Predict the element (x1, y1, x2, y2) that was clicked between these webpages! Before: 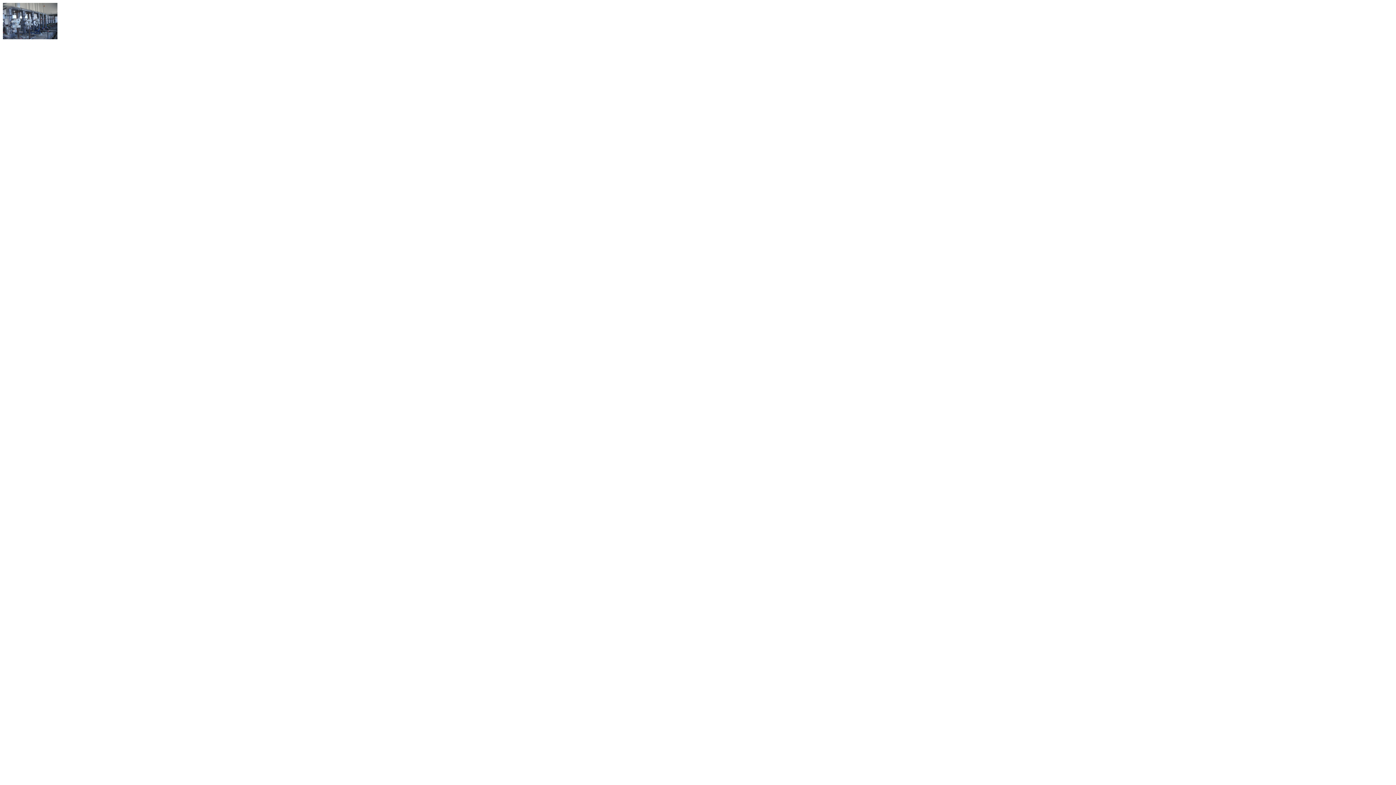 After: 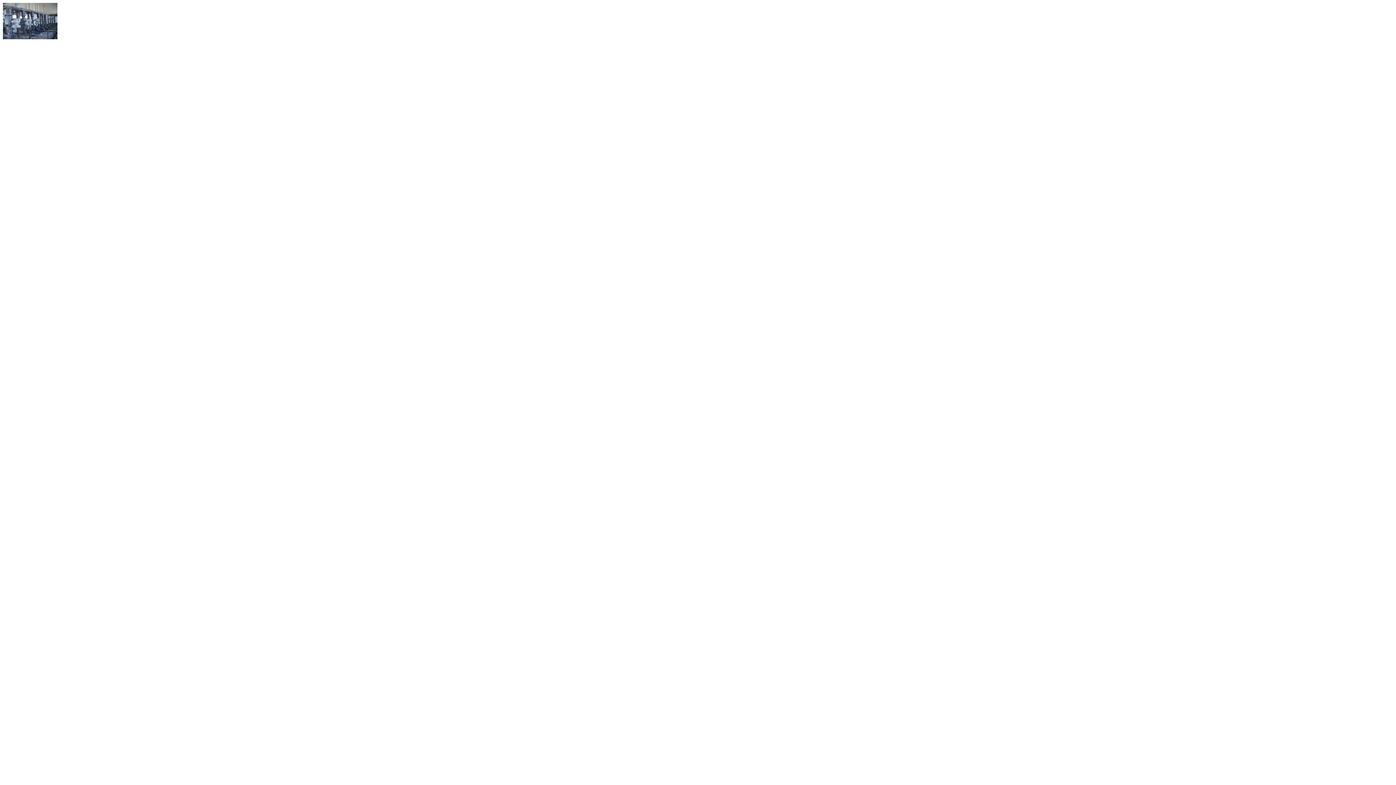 Action: bbox: (2, 34, 57, 40)